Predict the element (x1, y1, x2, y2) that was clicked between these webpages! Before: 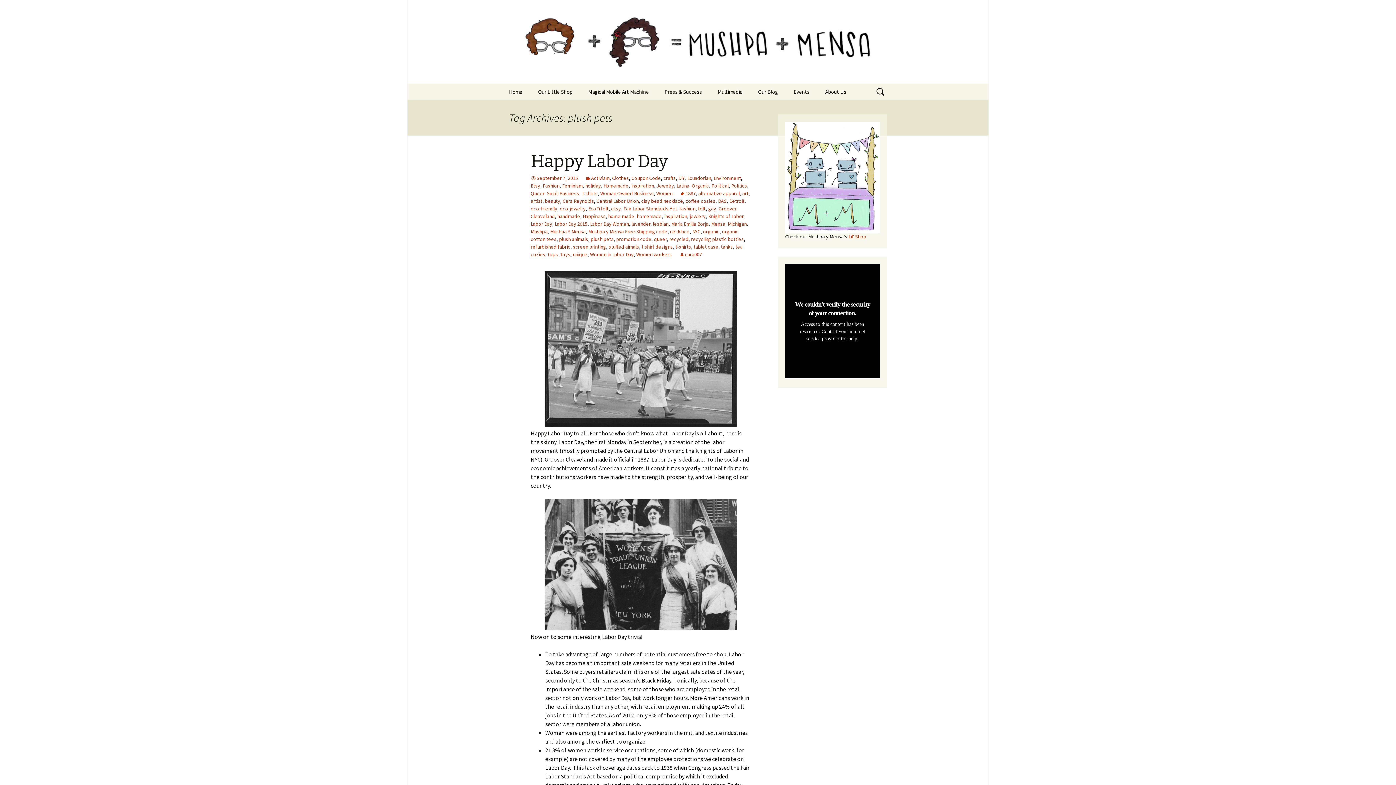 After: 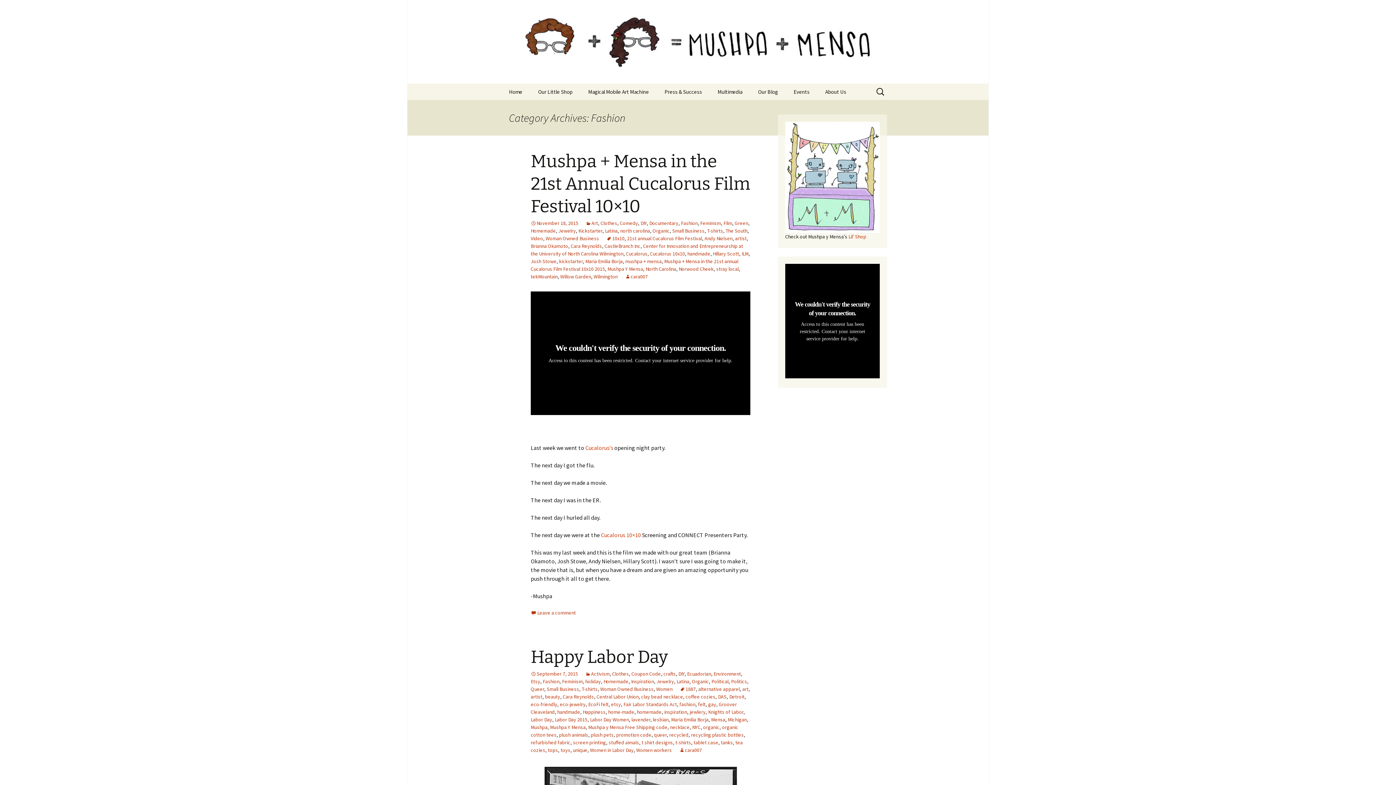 Action: bbox: (542, 182, 559, 189) label: Fashion